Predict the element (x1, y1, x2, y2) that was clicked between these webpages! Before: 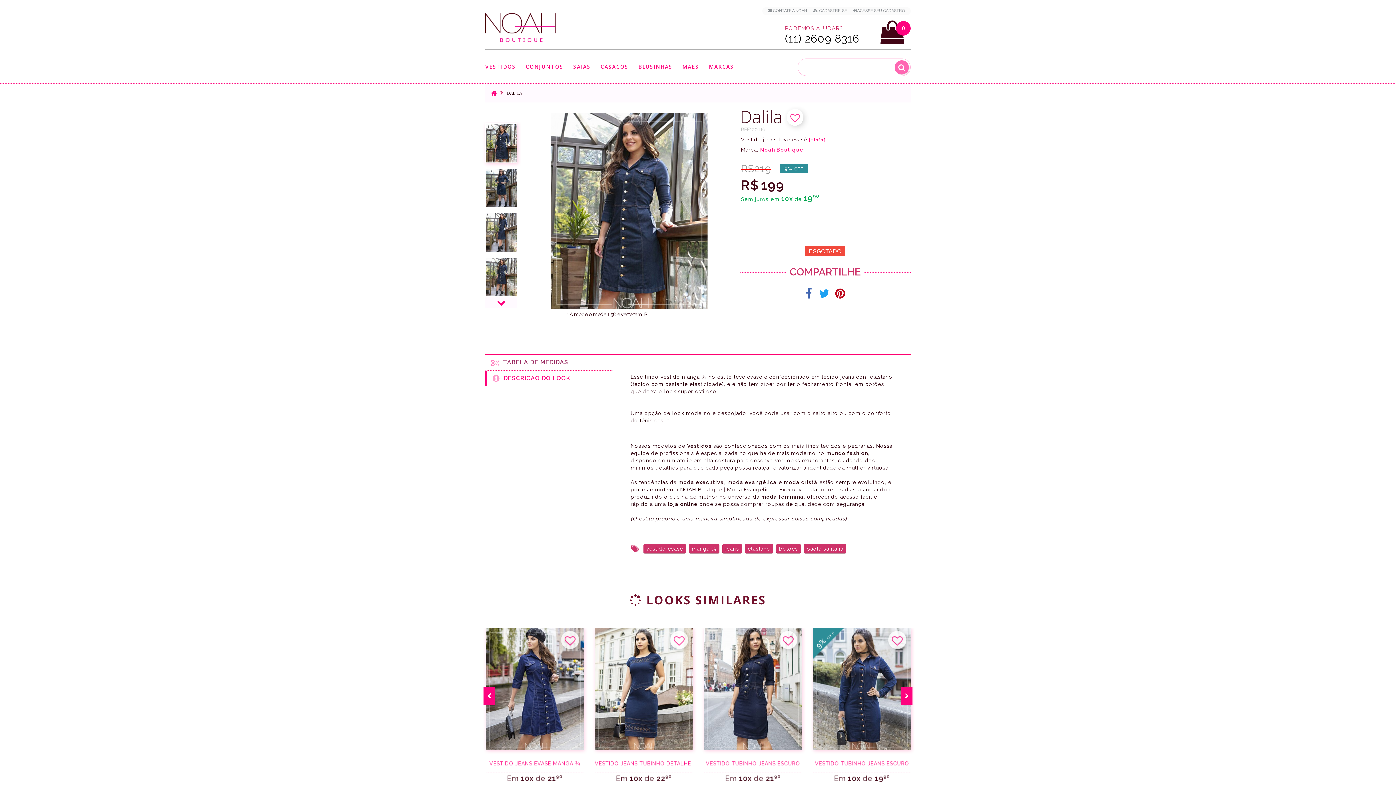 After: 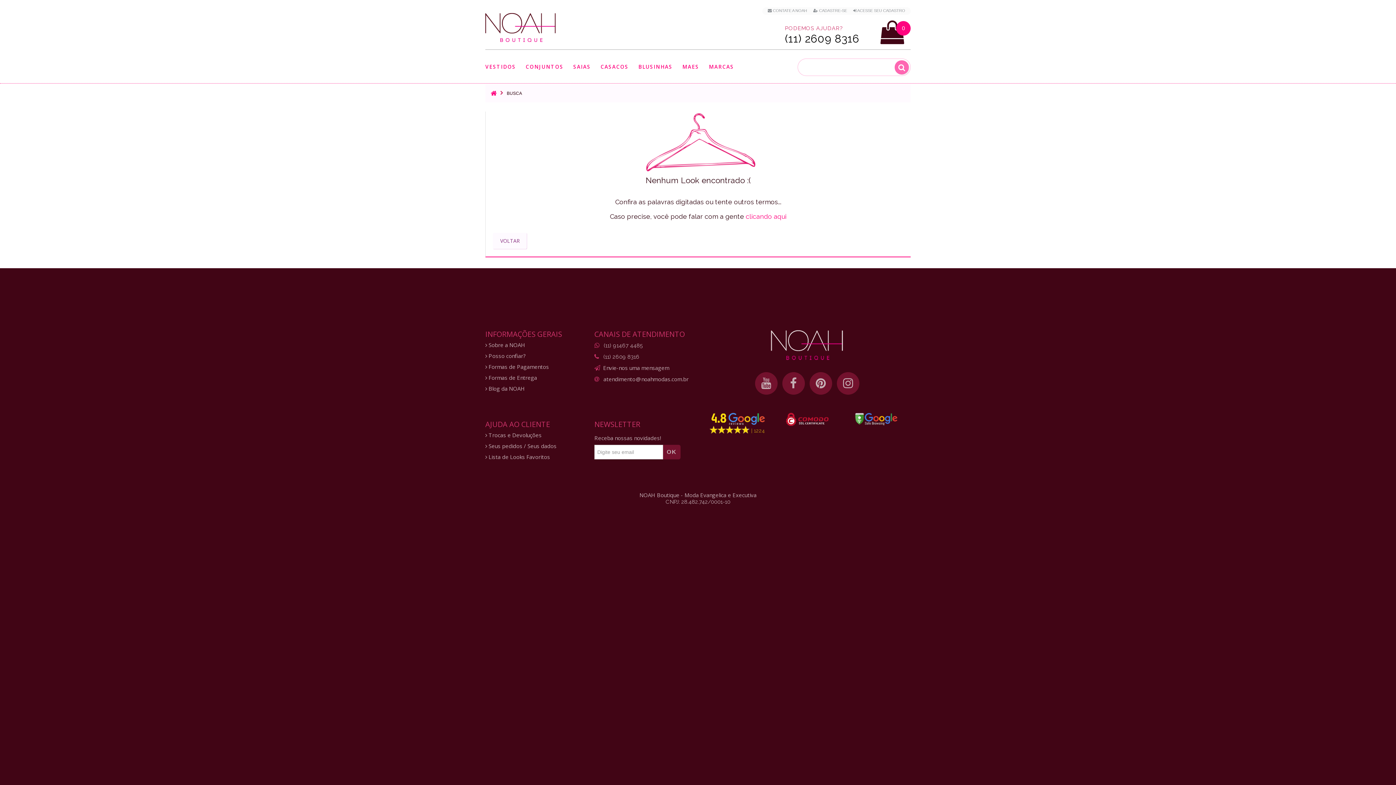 Action: bbox: (894, 60, 909, 74)